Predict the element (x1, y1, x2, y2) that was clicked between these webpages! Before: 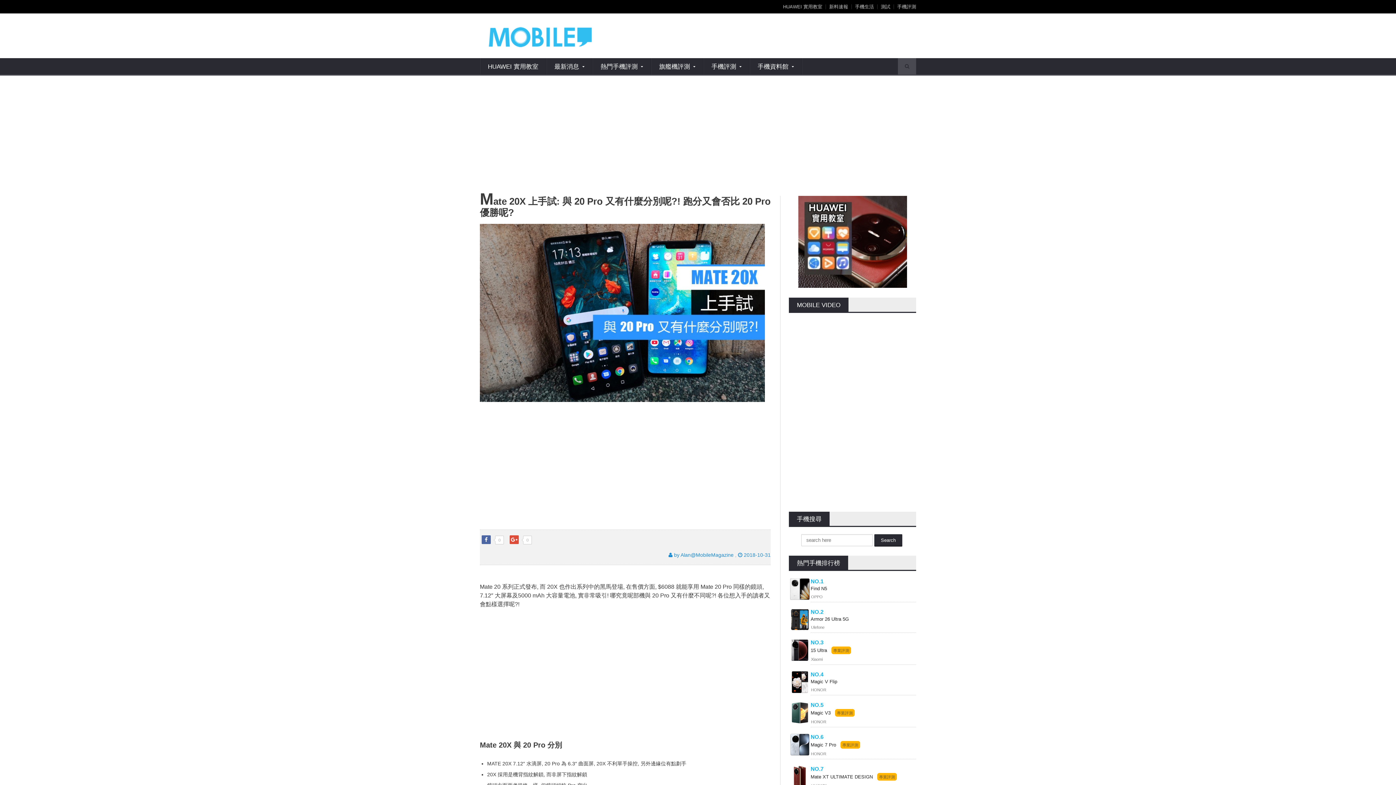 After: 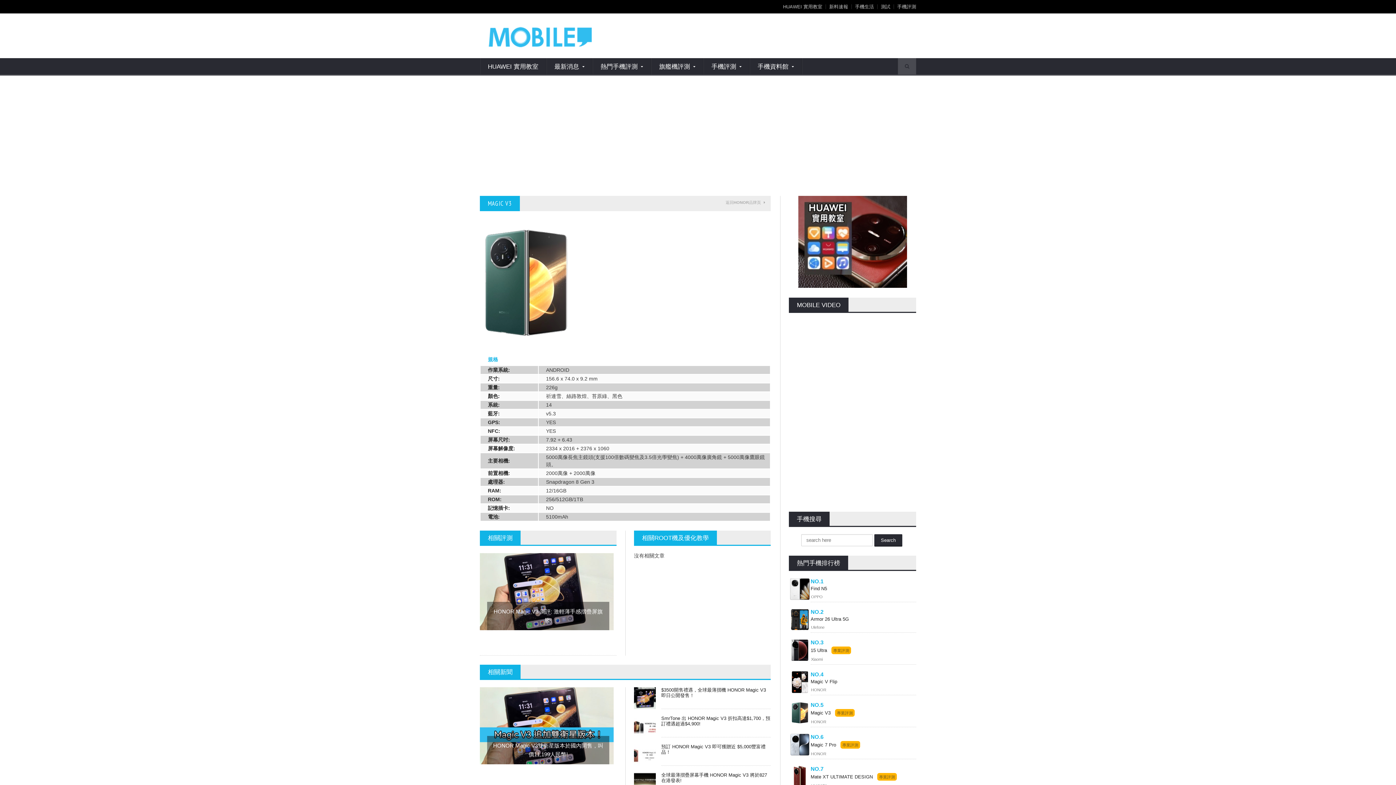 Action: bbox: (789, 702, 810, 724)